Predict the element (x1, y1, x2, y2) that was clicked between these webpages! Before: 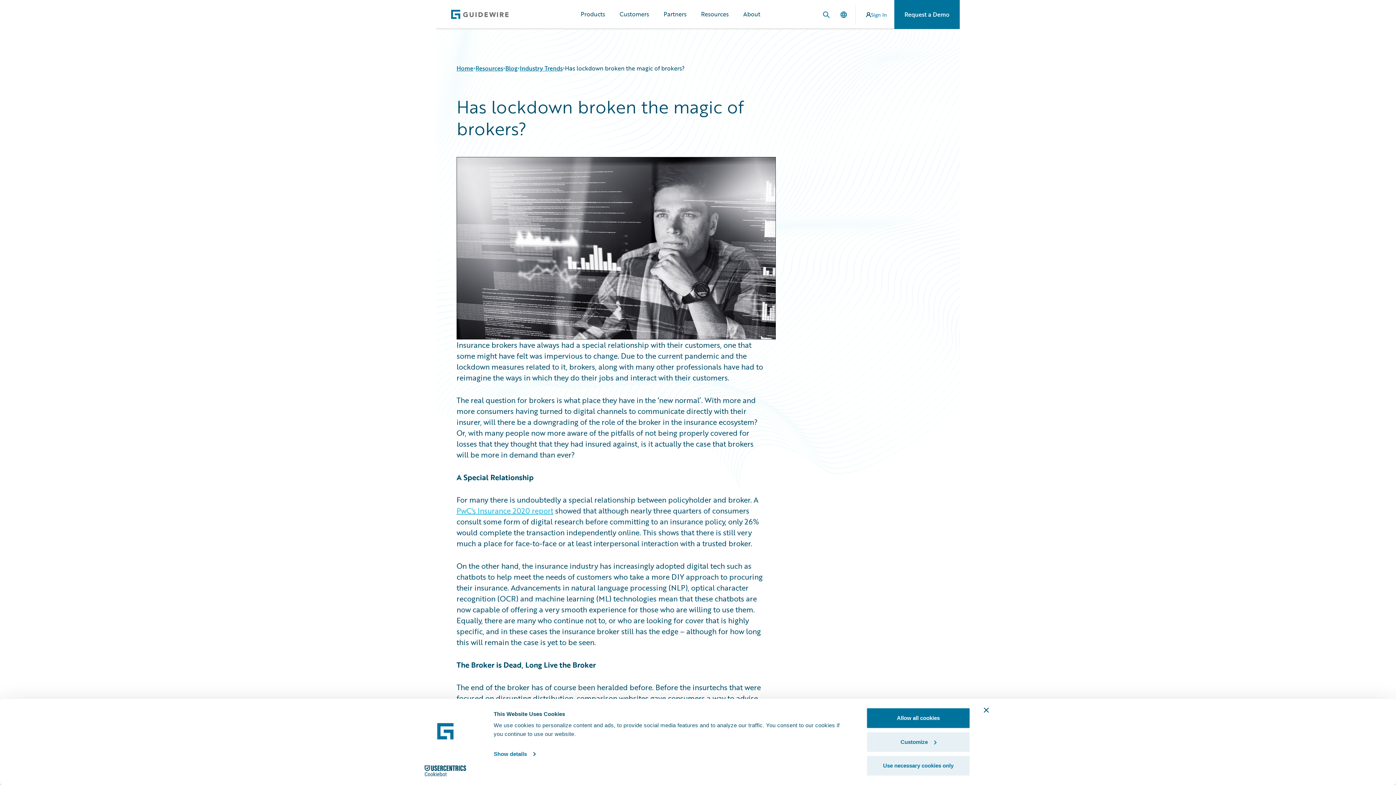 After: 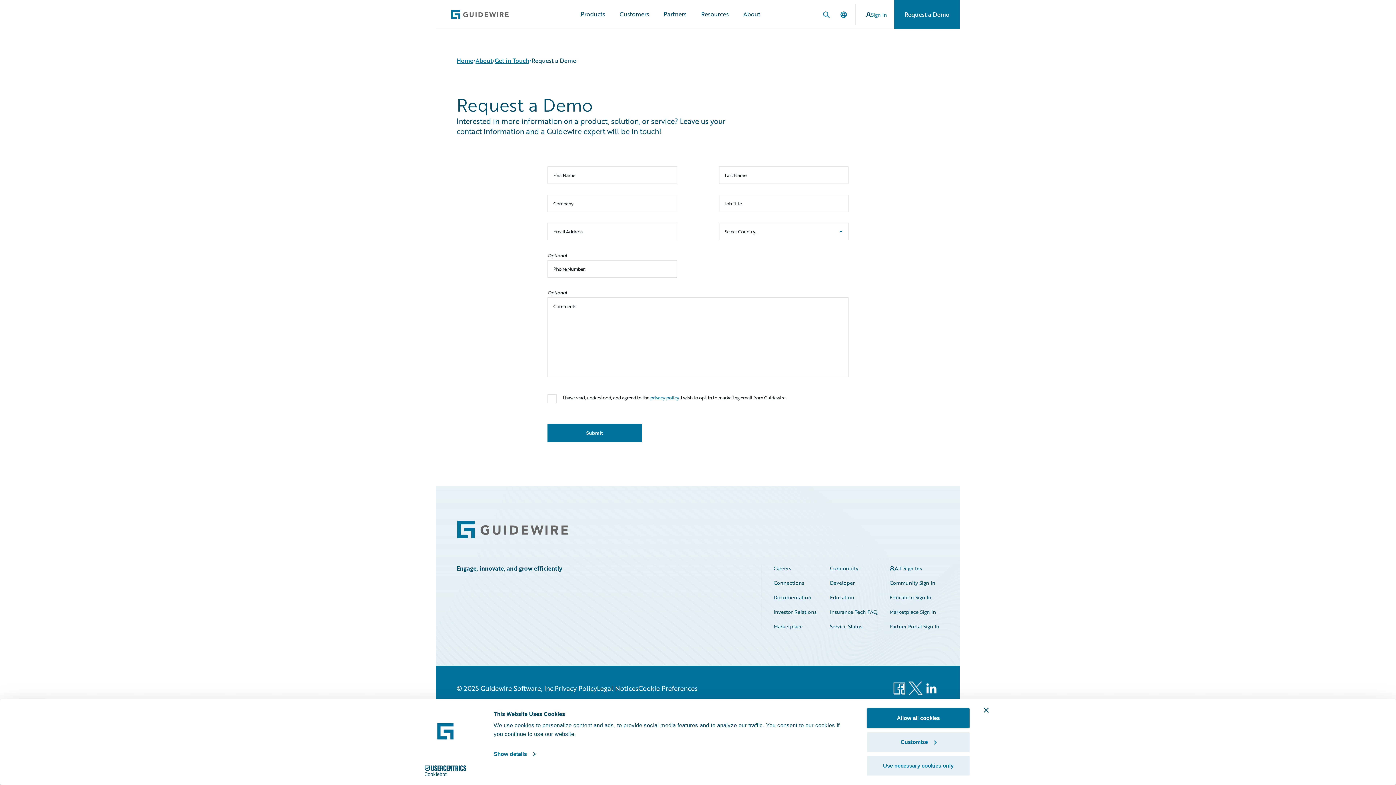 Action: label: Request a Demo bbox: (894, 0, 960, 29)